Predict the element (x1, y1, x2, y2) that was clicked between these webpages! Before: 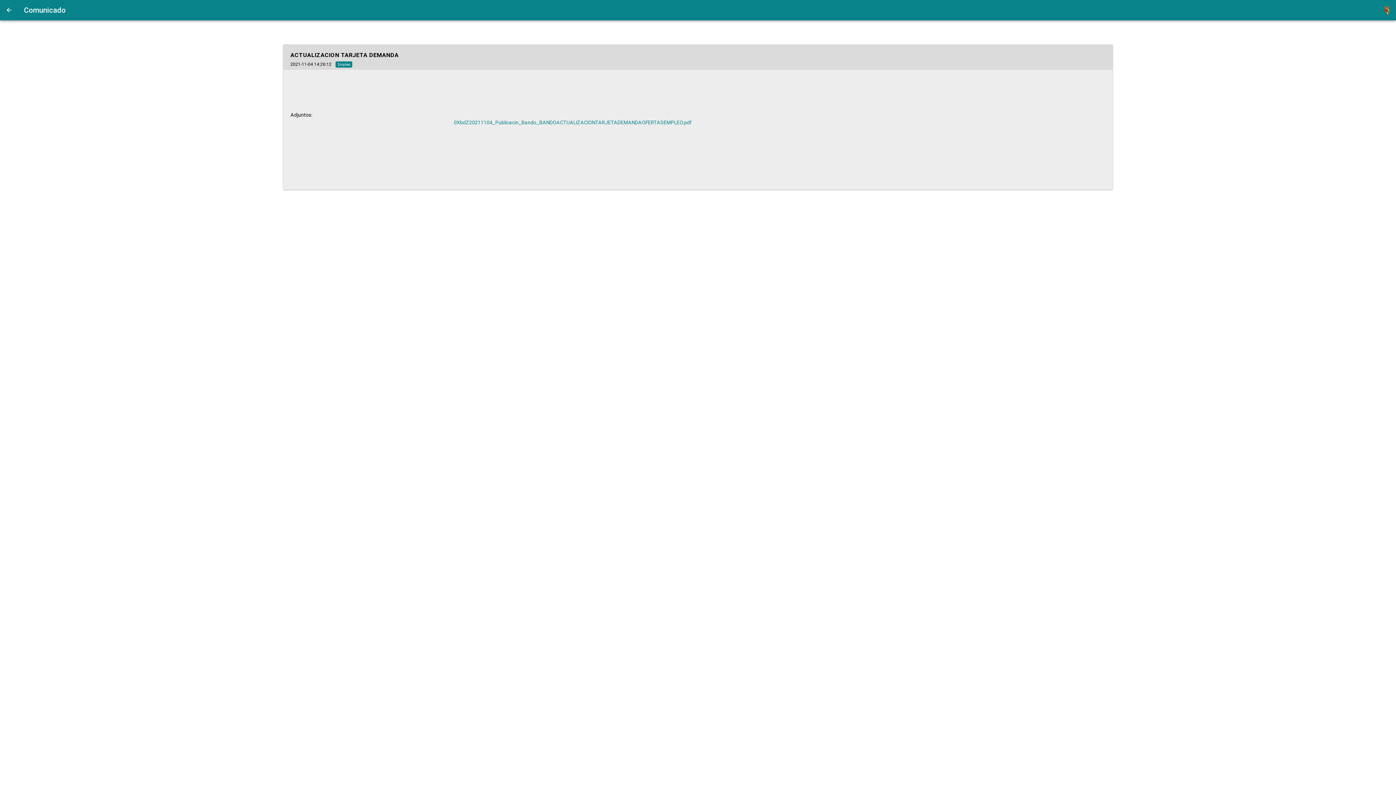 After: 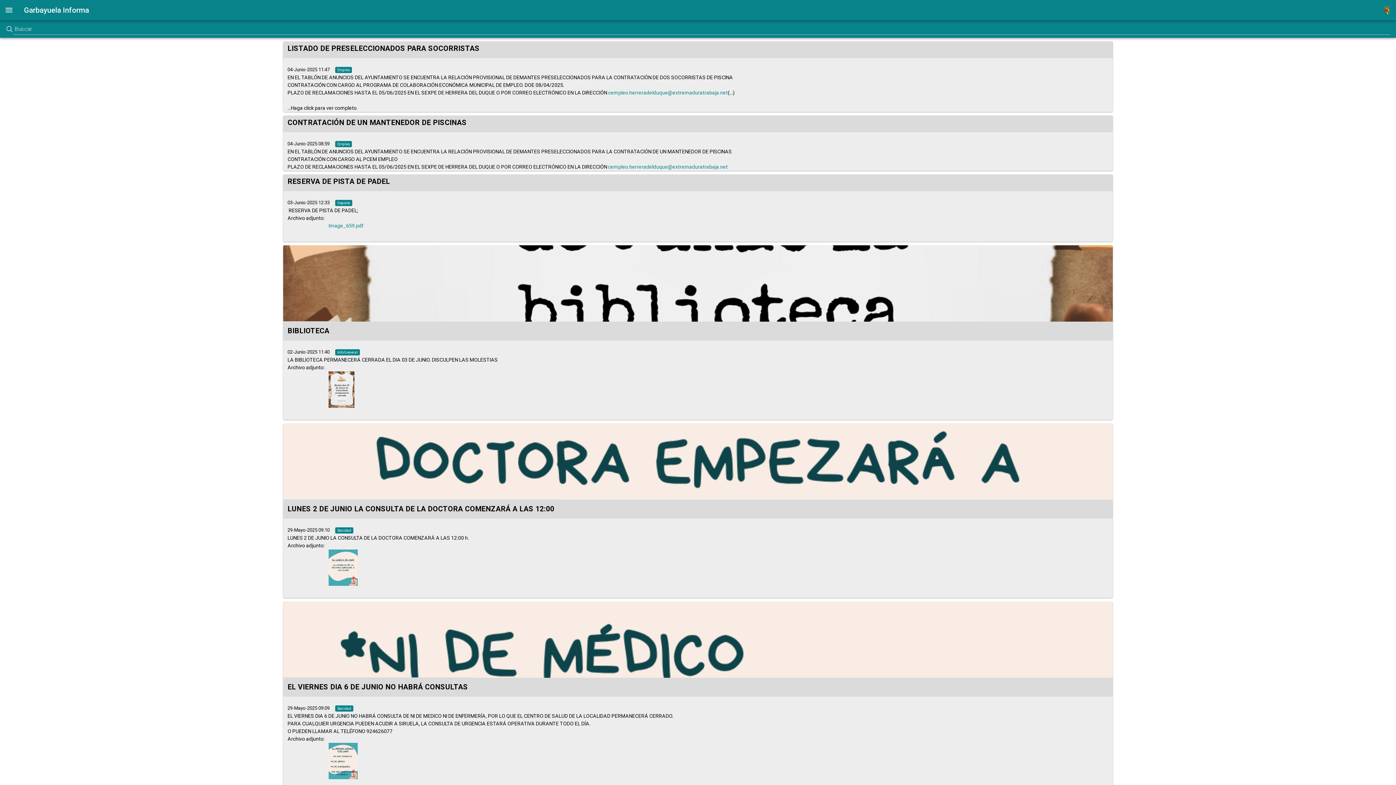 Action: bbox: (0, 0, 18, 20)